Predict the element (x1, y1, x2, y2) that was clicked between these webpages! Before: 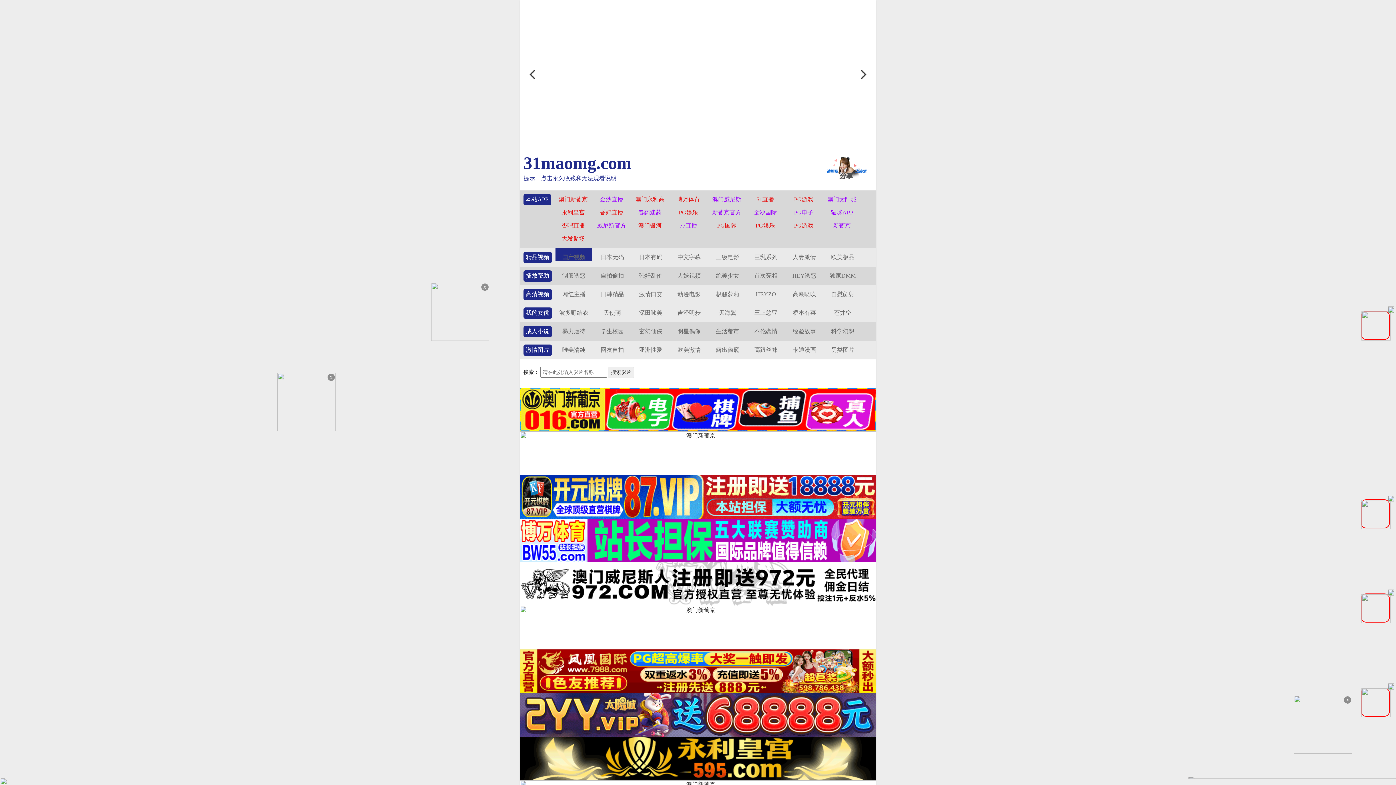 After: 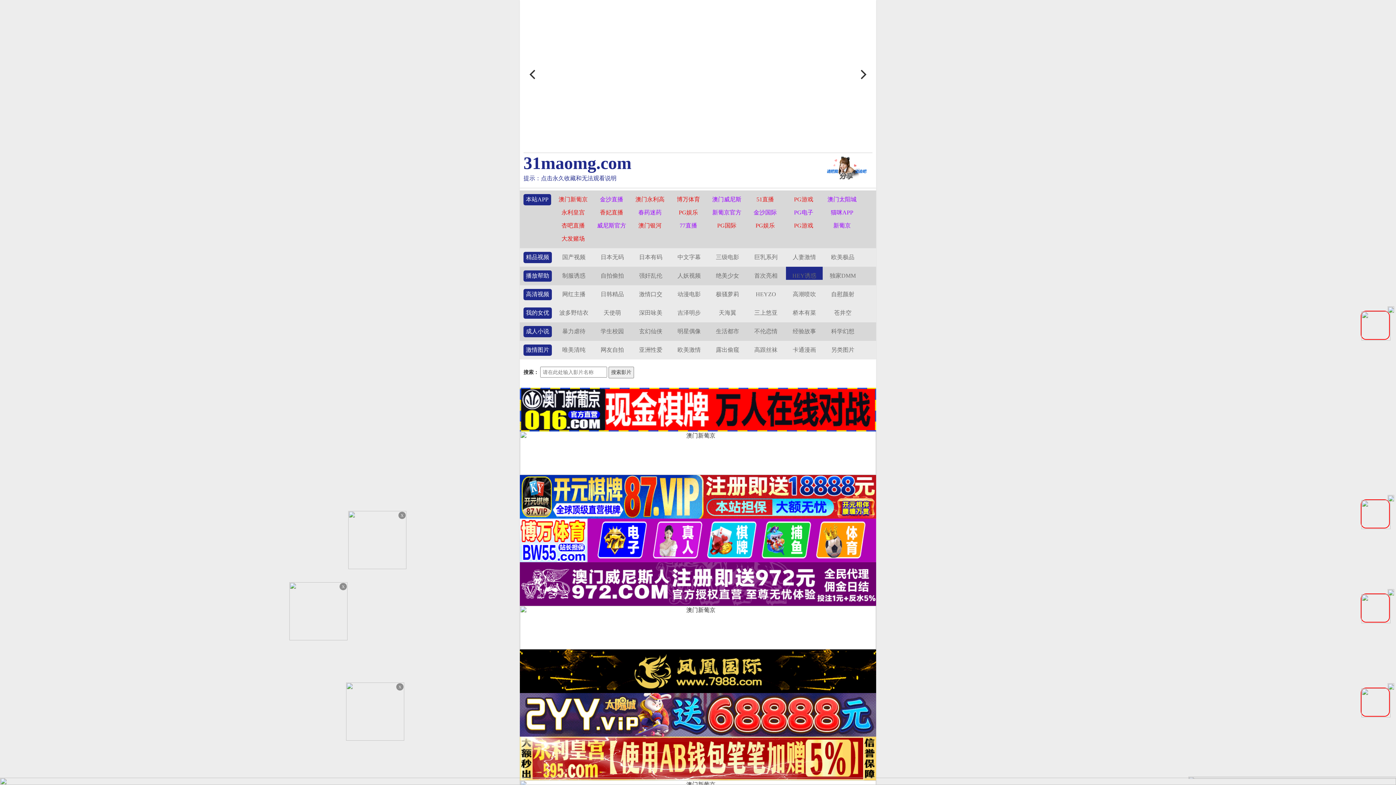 Action: label: HEY诱惑 bbox: (792, 272, 816, 278)